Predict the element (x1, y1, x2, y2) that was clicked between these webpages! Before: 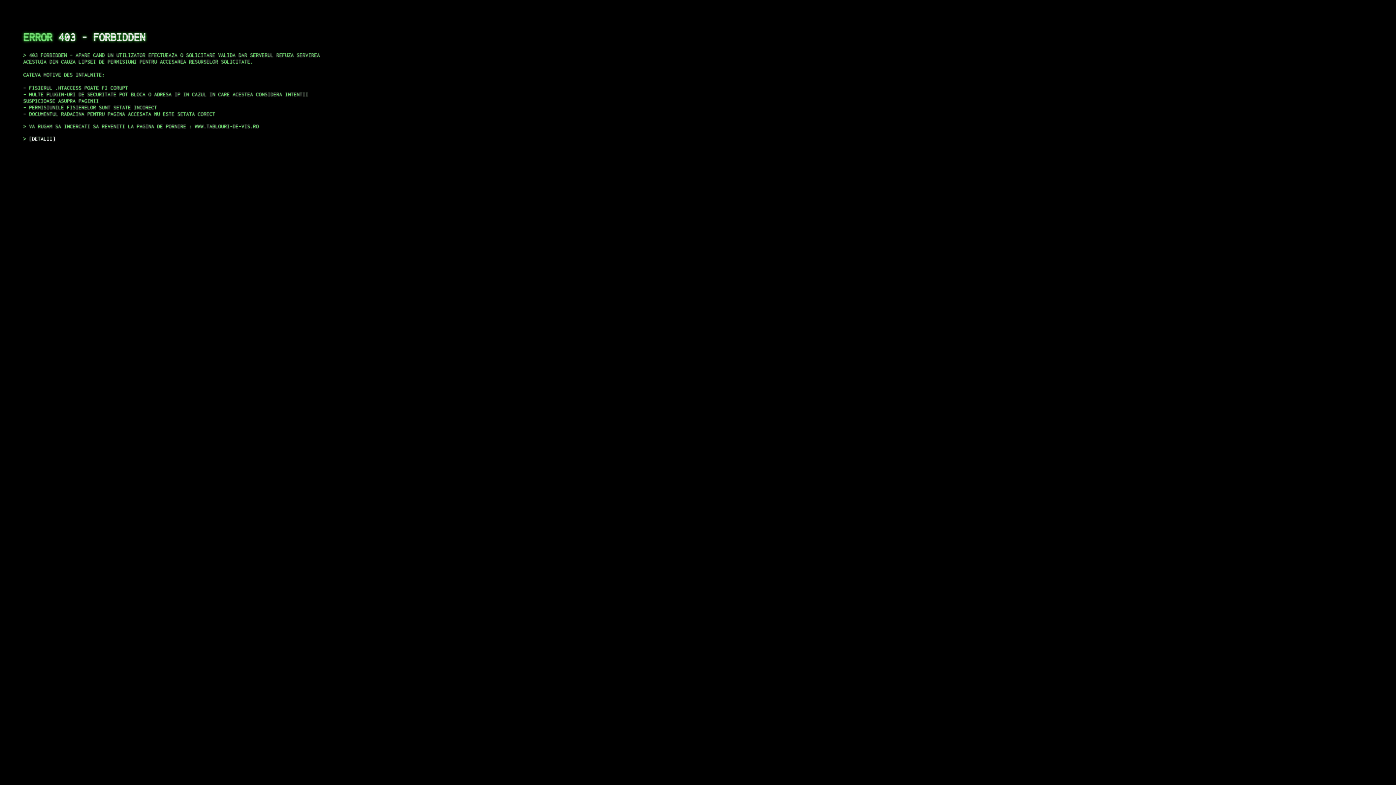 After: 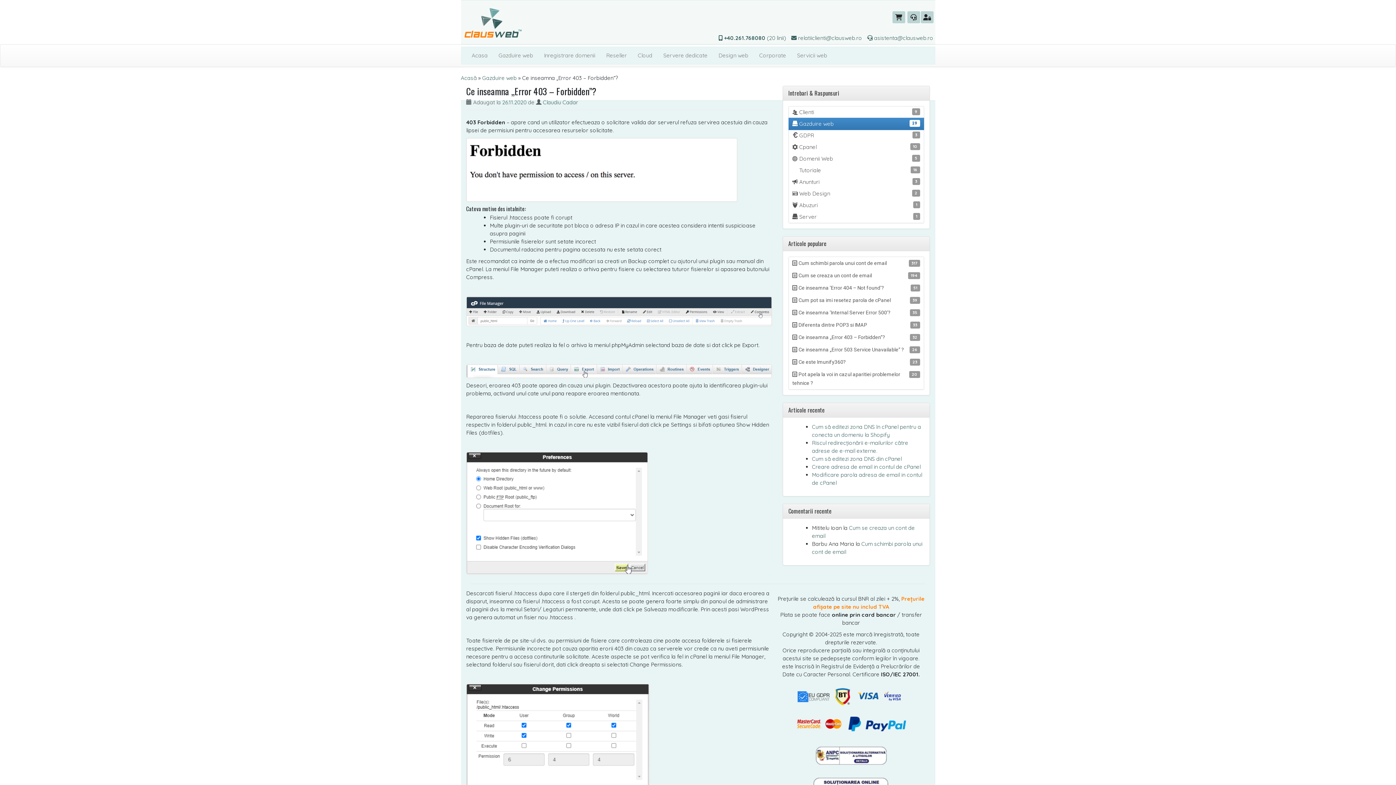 Action: label: DETALII bbox: (29, 135, 55, 141)